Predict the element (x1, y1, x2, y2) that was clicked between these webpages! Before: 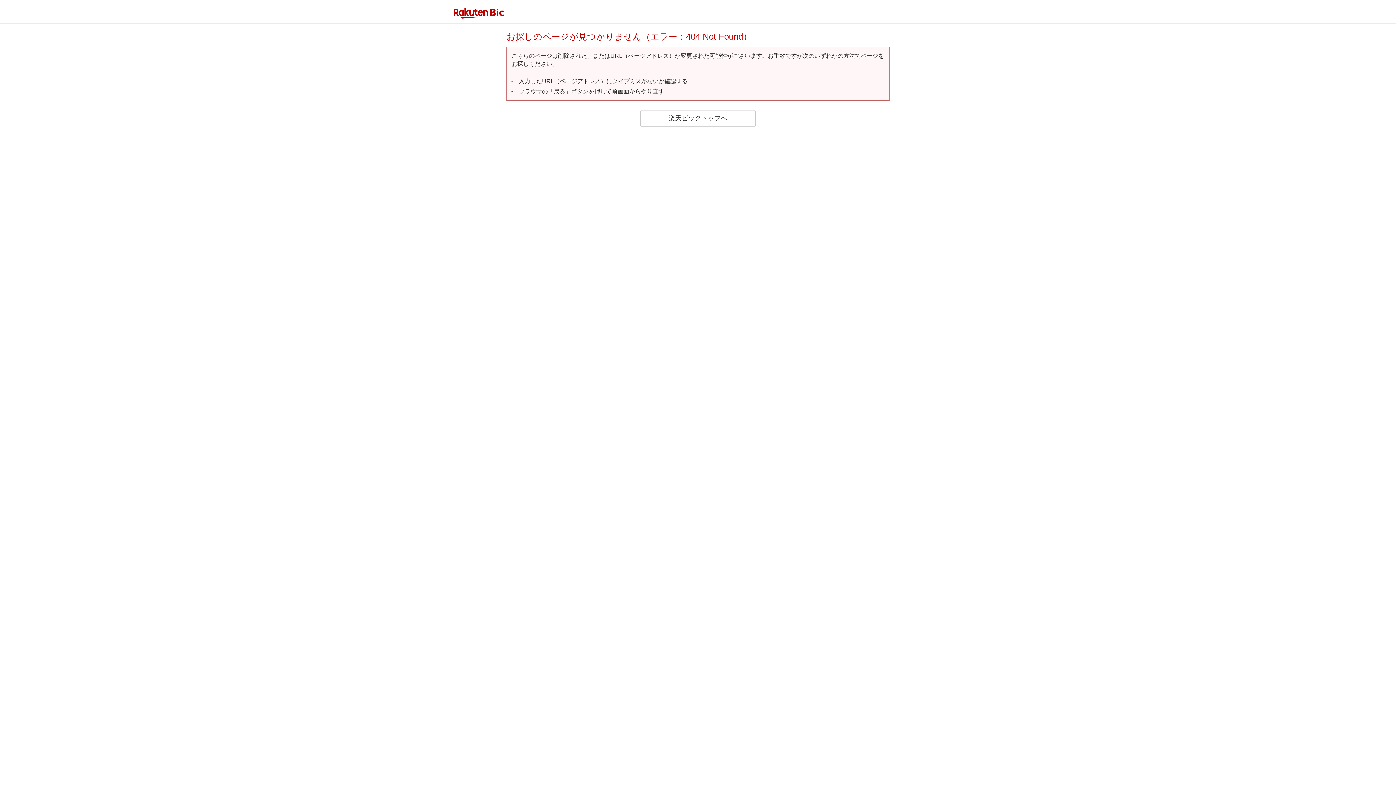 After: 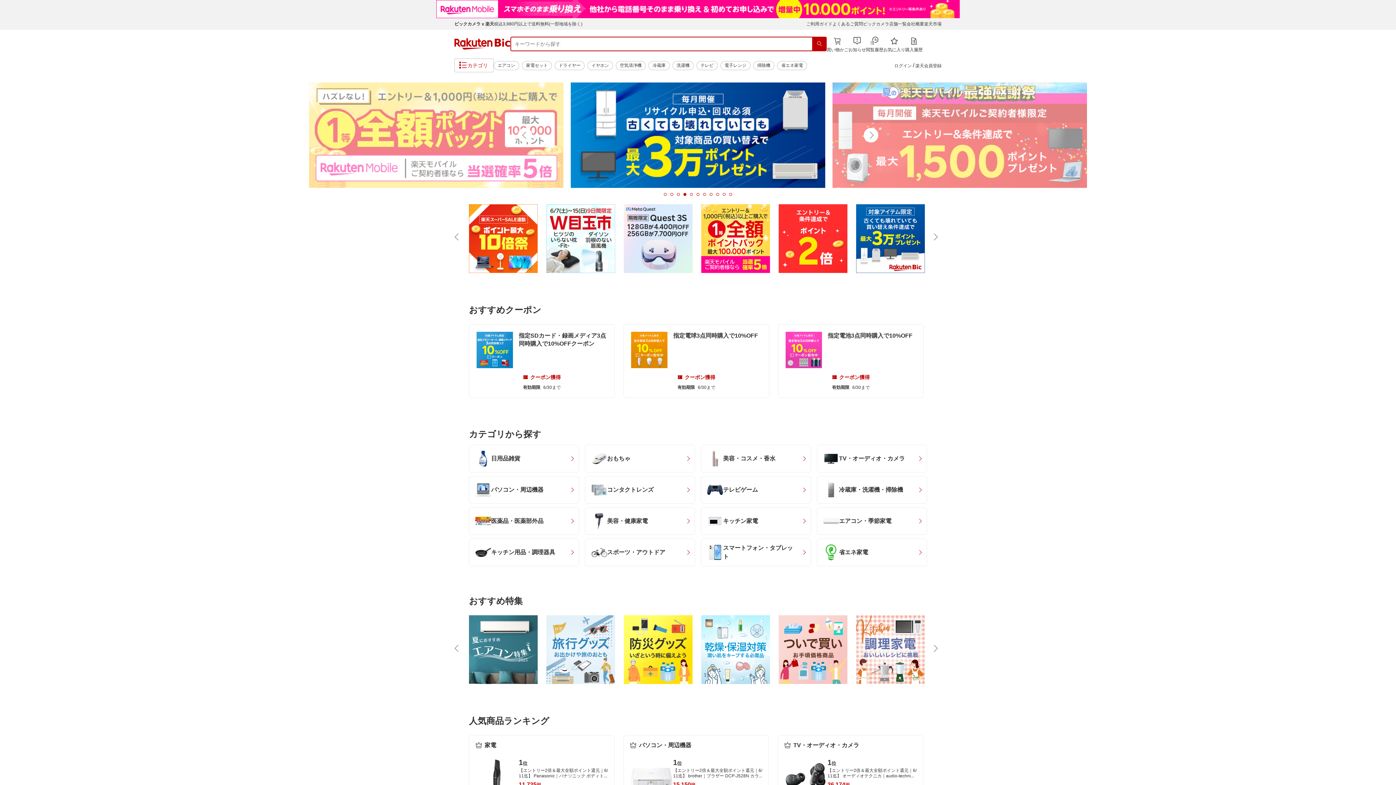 Action: label: rakuten bic bbox: (453, 8, 504, 18)